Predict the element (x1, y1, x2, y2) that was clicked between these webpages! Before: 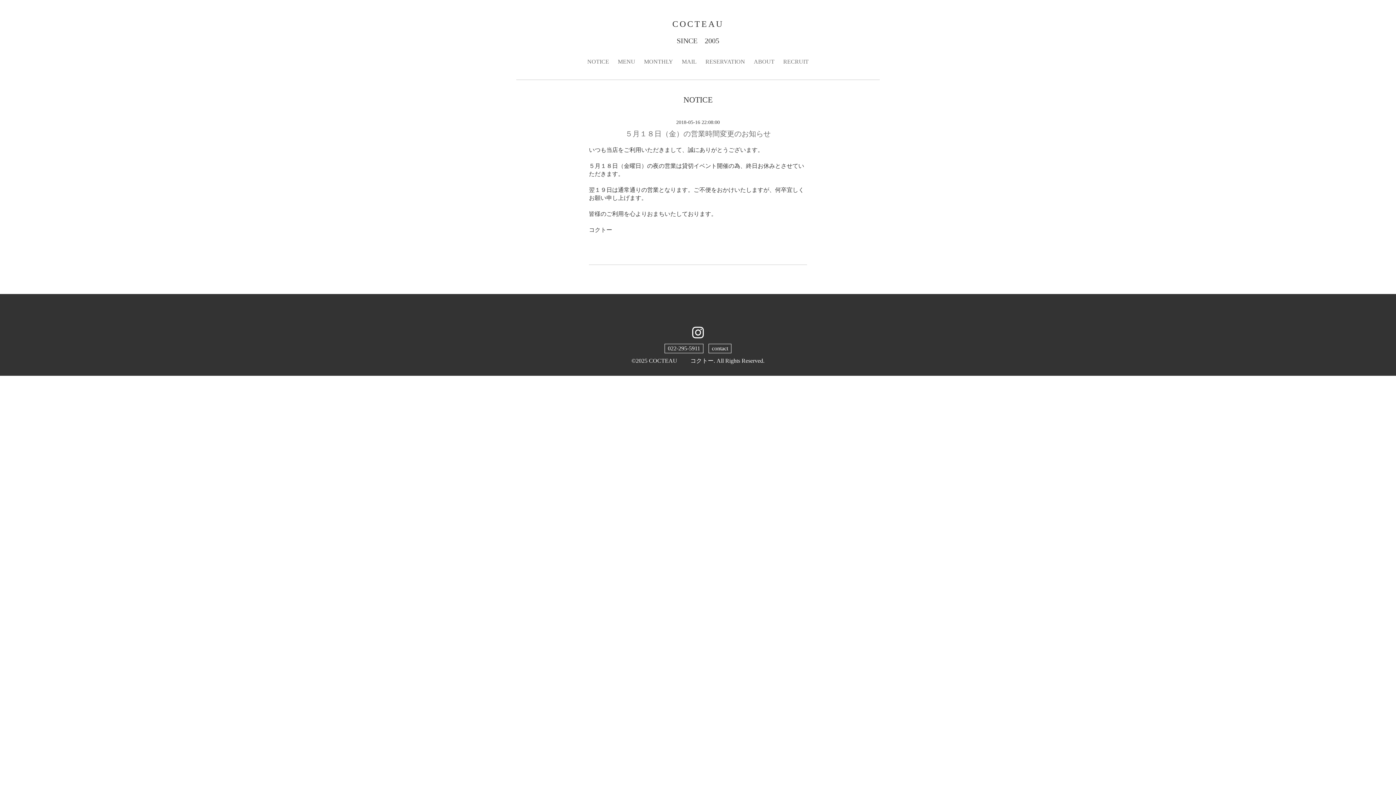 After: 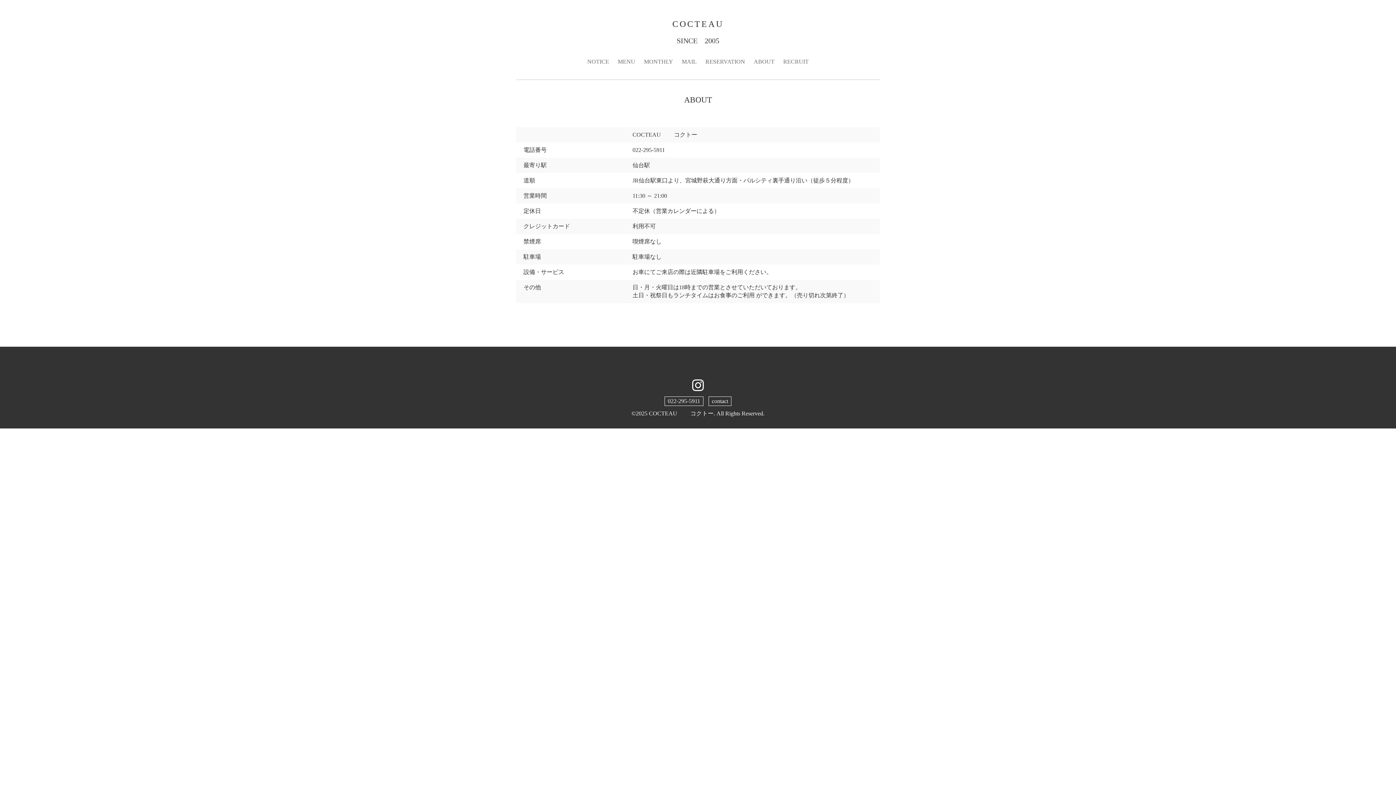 Action: bbox: (750, 54, 778, 68) label: ABOUT